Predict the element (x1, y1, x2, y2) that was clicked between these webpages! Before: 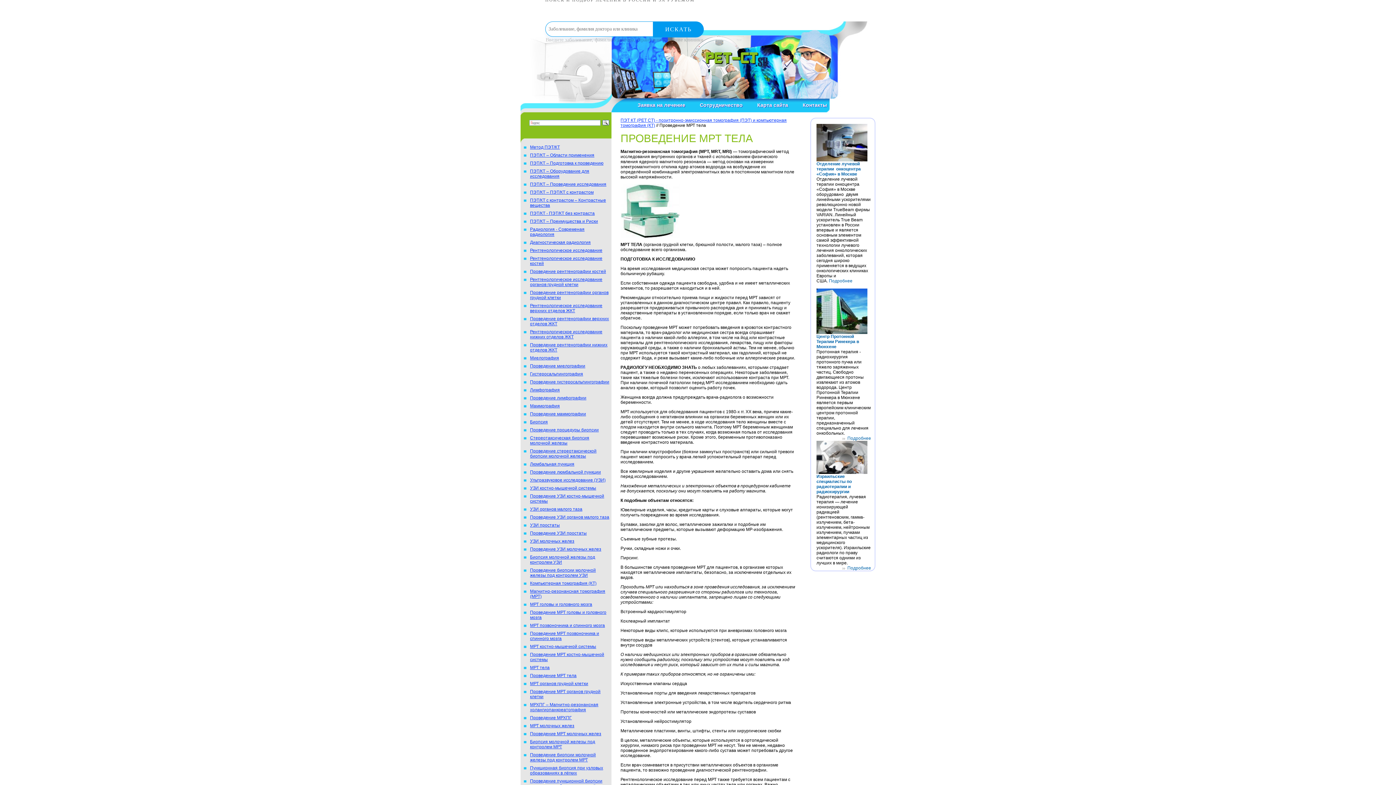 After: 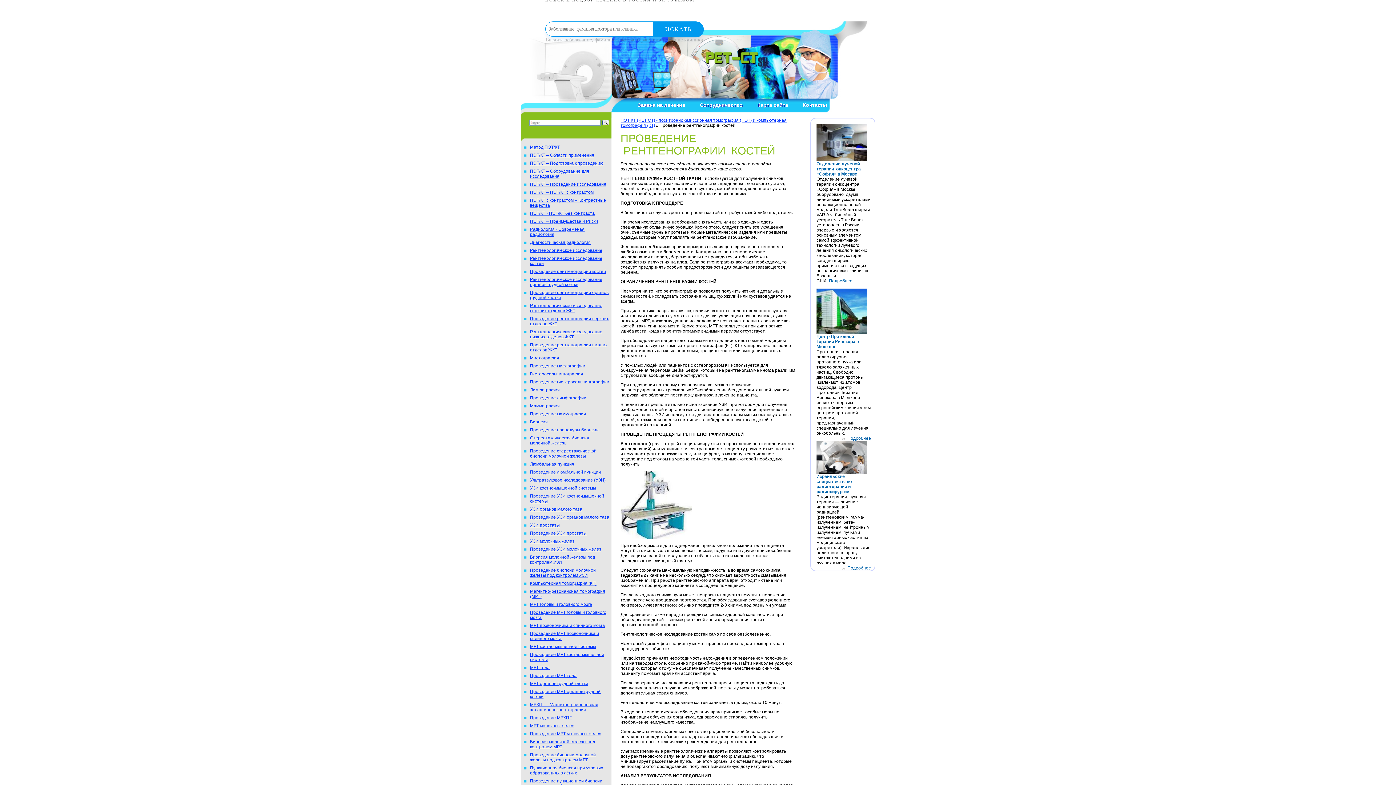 Action: label: Проведение рентгенографии костей bbox: (530, 269, 606, 274)